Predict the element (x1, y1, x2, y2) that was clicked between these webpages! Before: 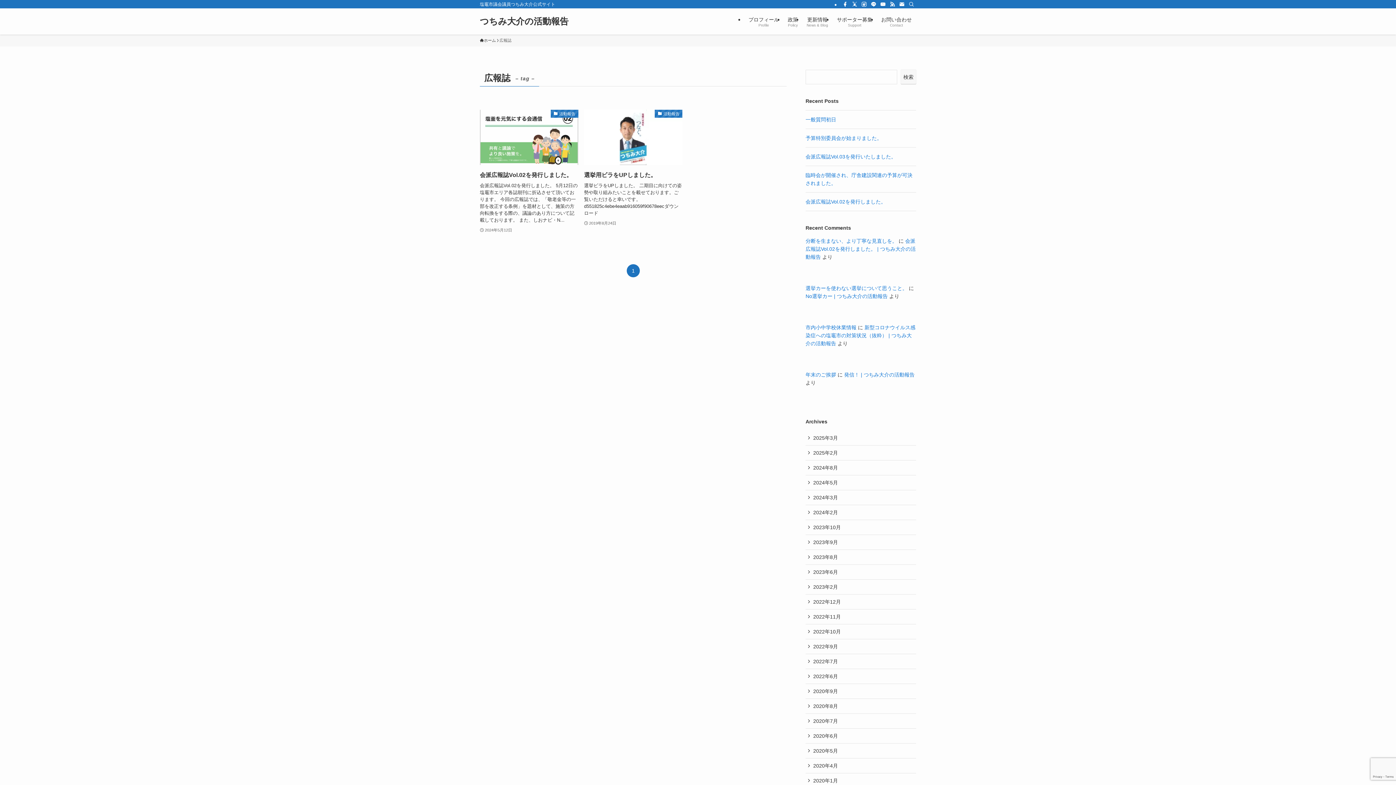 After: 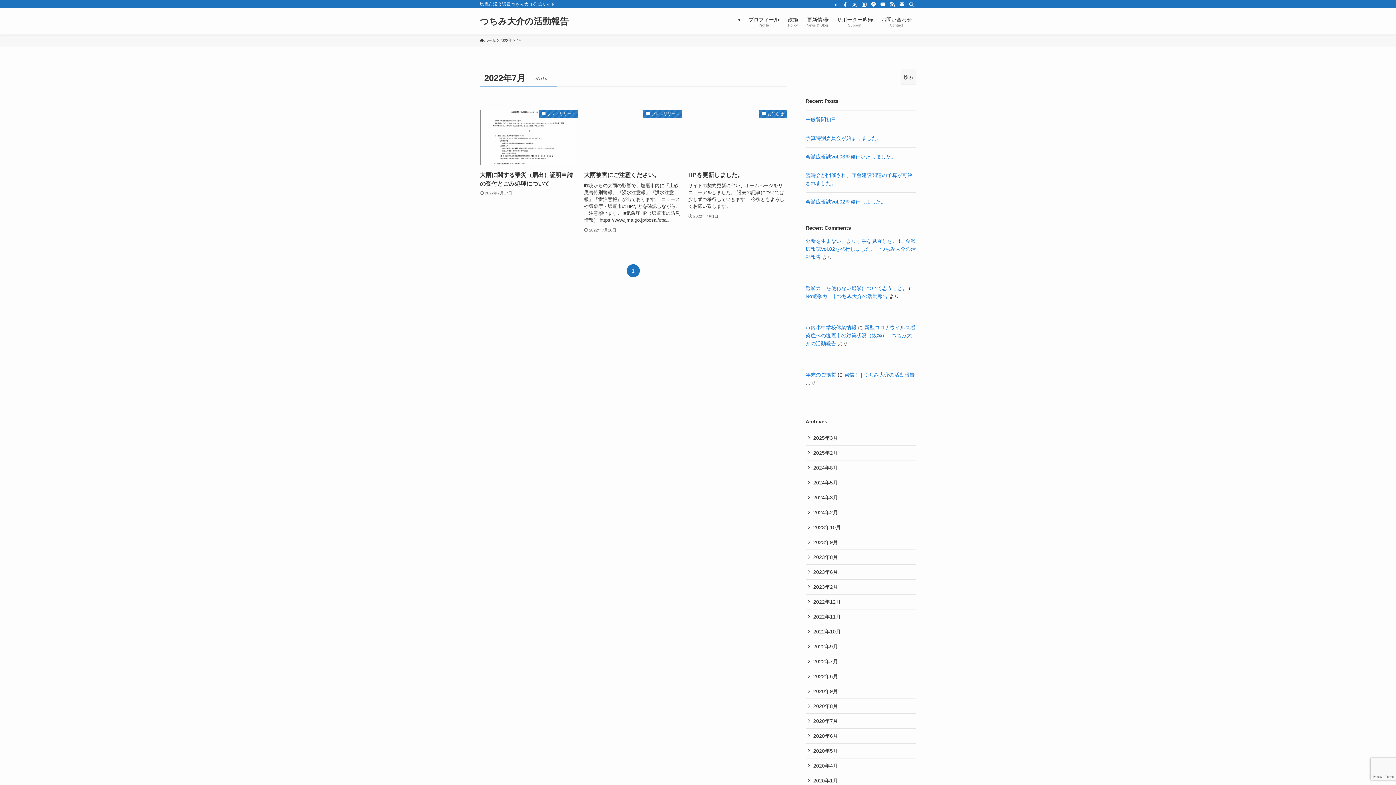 Action: label: 2022年7月 bbox: (805, 654, 916, 669)